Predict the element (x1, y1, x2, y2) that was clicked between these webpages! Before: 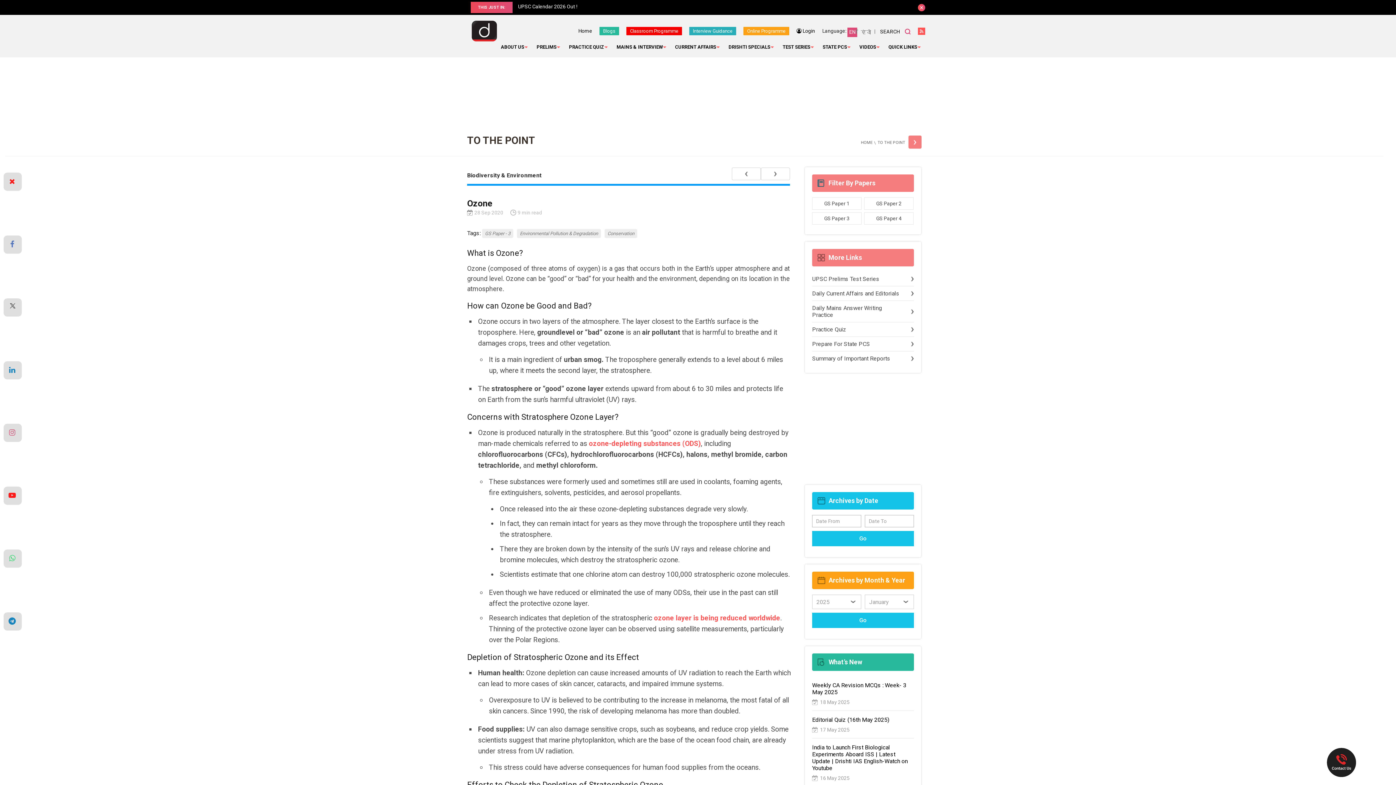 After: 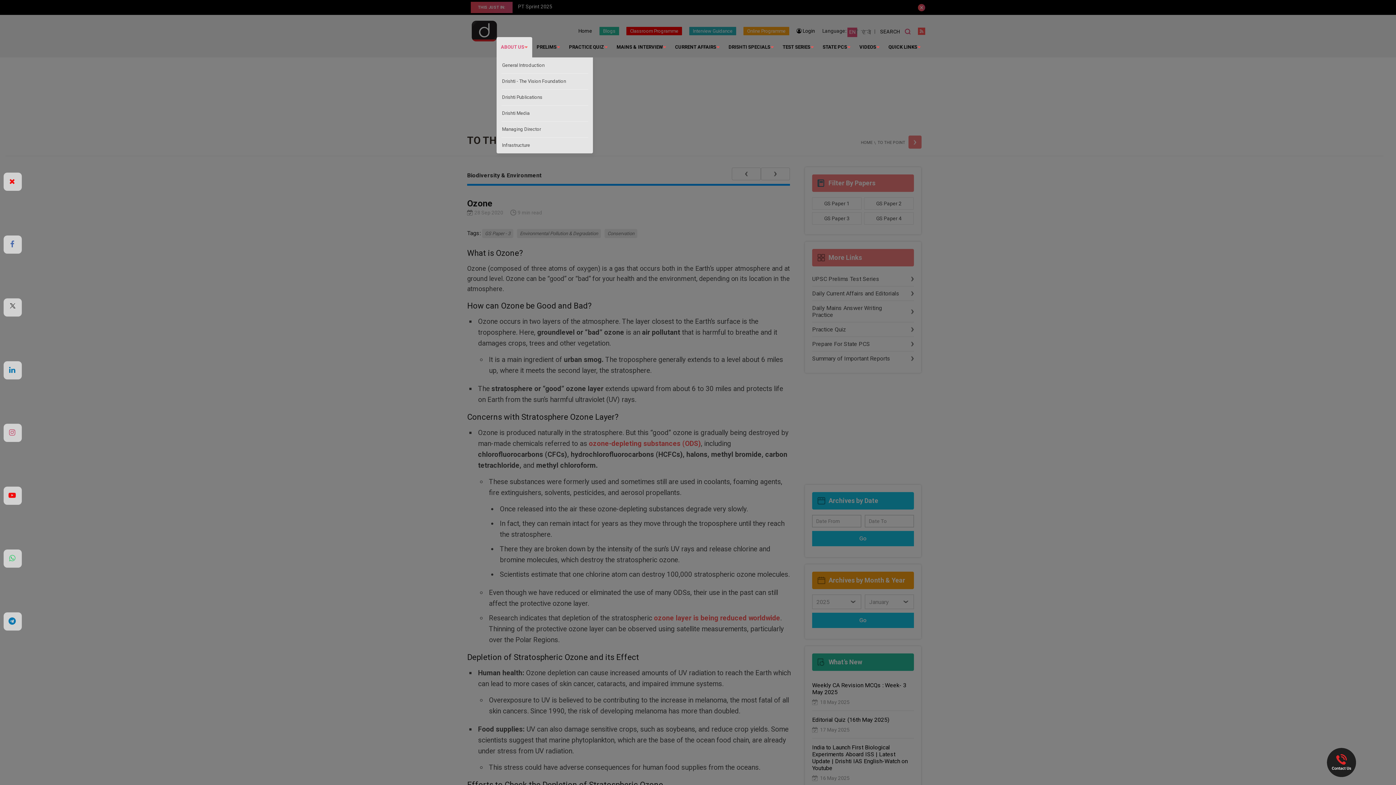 Action: label: ABOUT US bbox: (496, 37, 532, 57)